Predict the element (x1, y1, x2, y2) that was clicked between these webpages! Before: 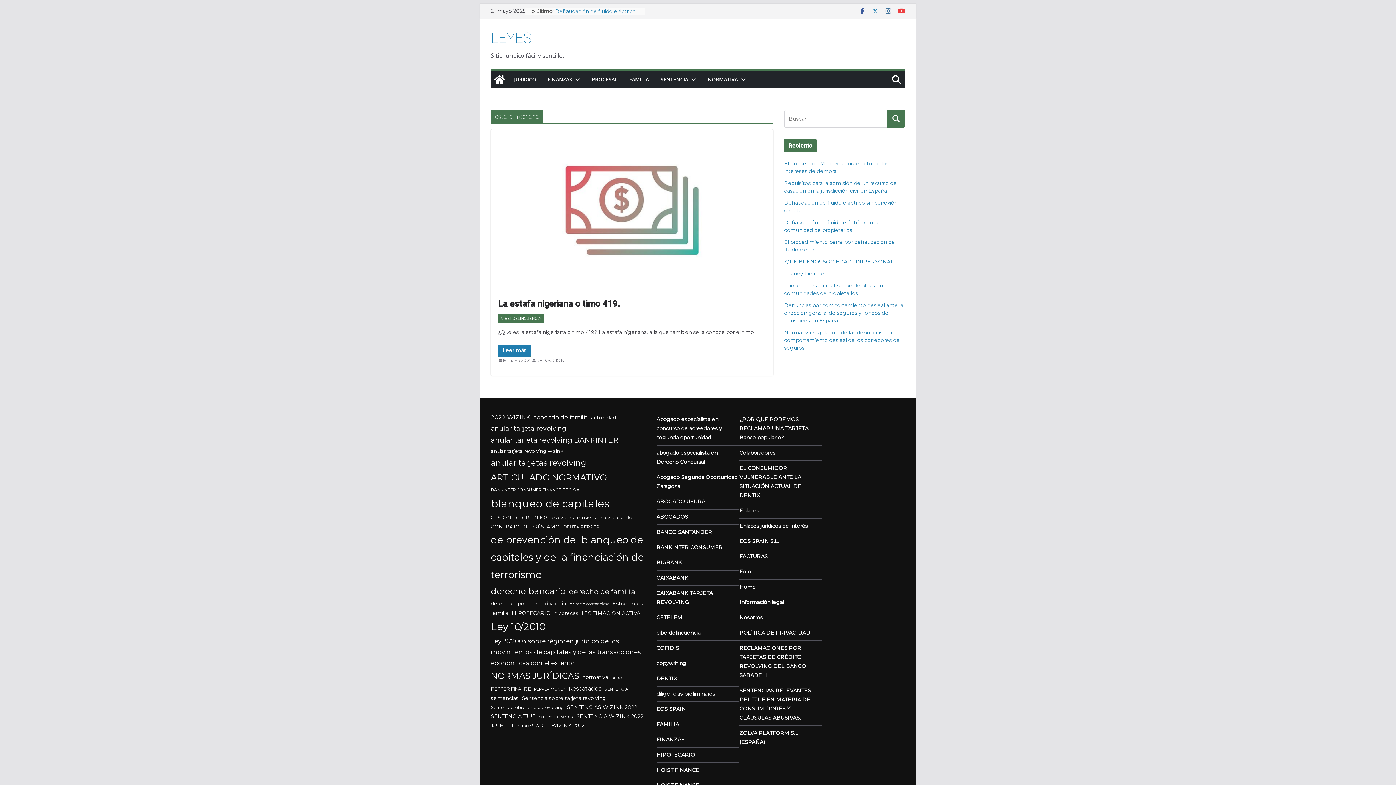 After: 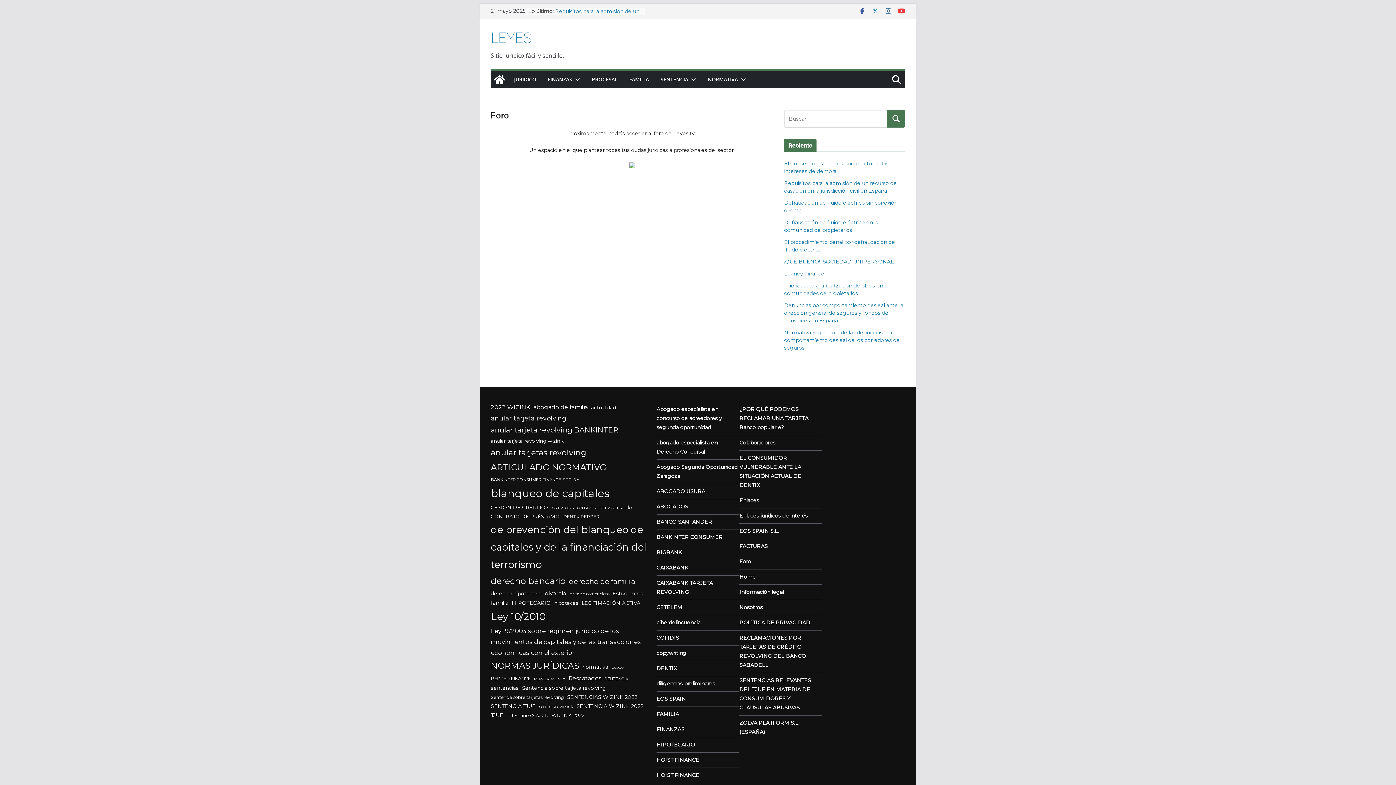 Action: bbox: (739, 568, 751, 575) label: Foro